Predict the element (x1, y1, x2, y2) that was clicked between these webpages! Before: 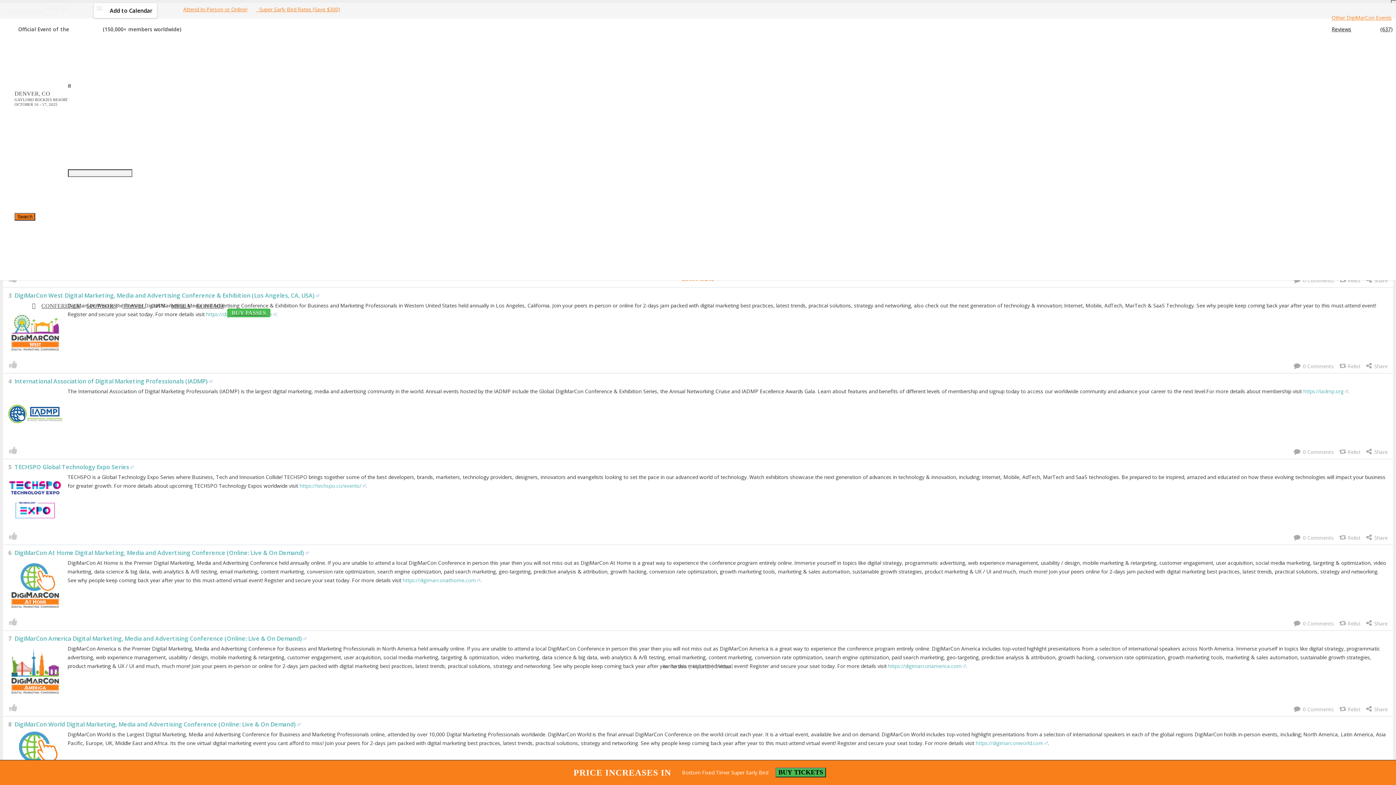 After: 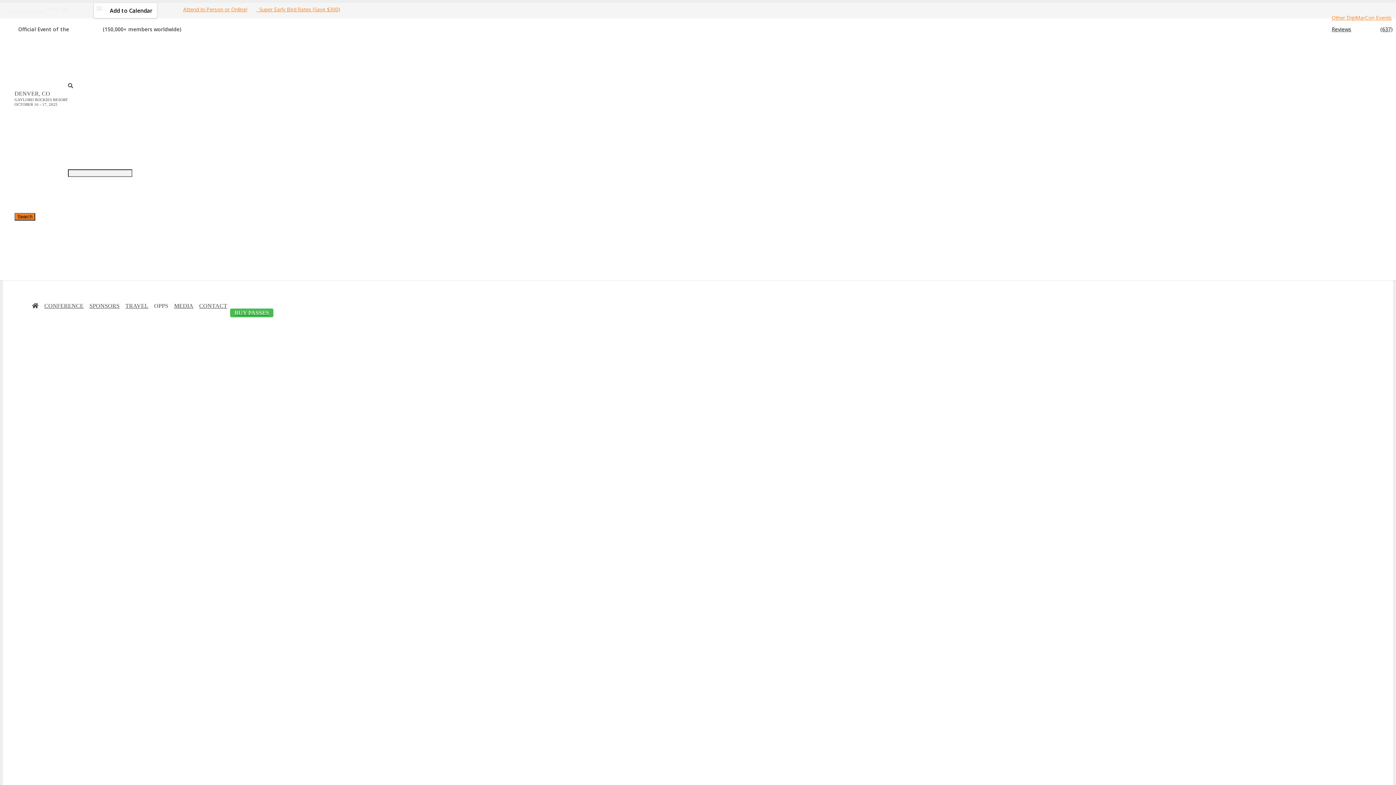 Action: bbox: (775, 768, 826, 777) label: BUY TICKETS